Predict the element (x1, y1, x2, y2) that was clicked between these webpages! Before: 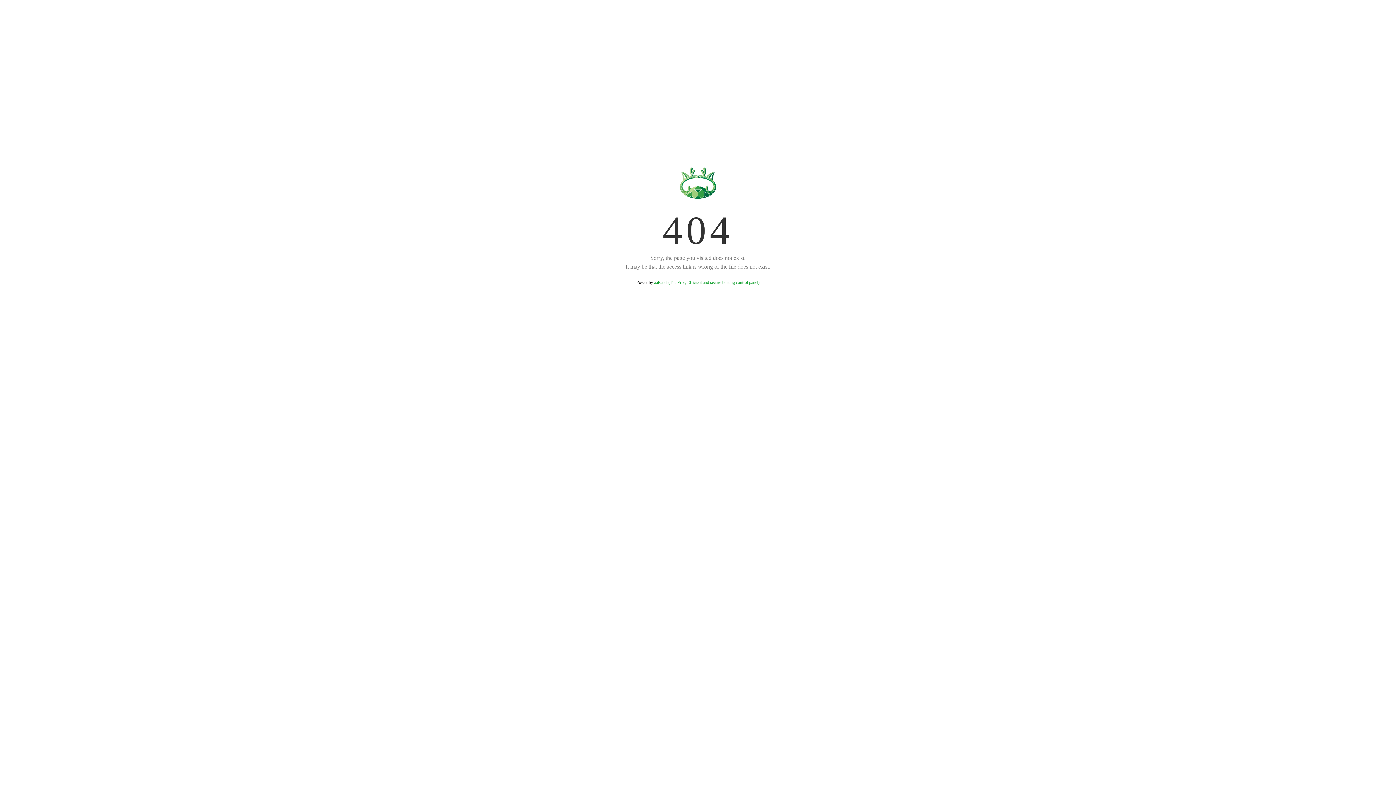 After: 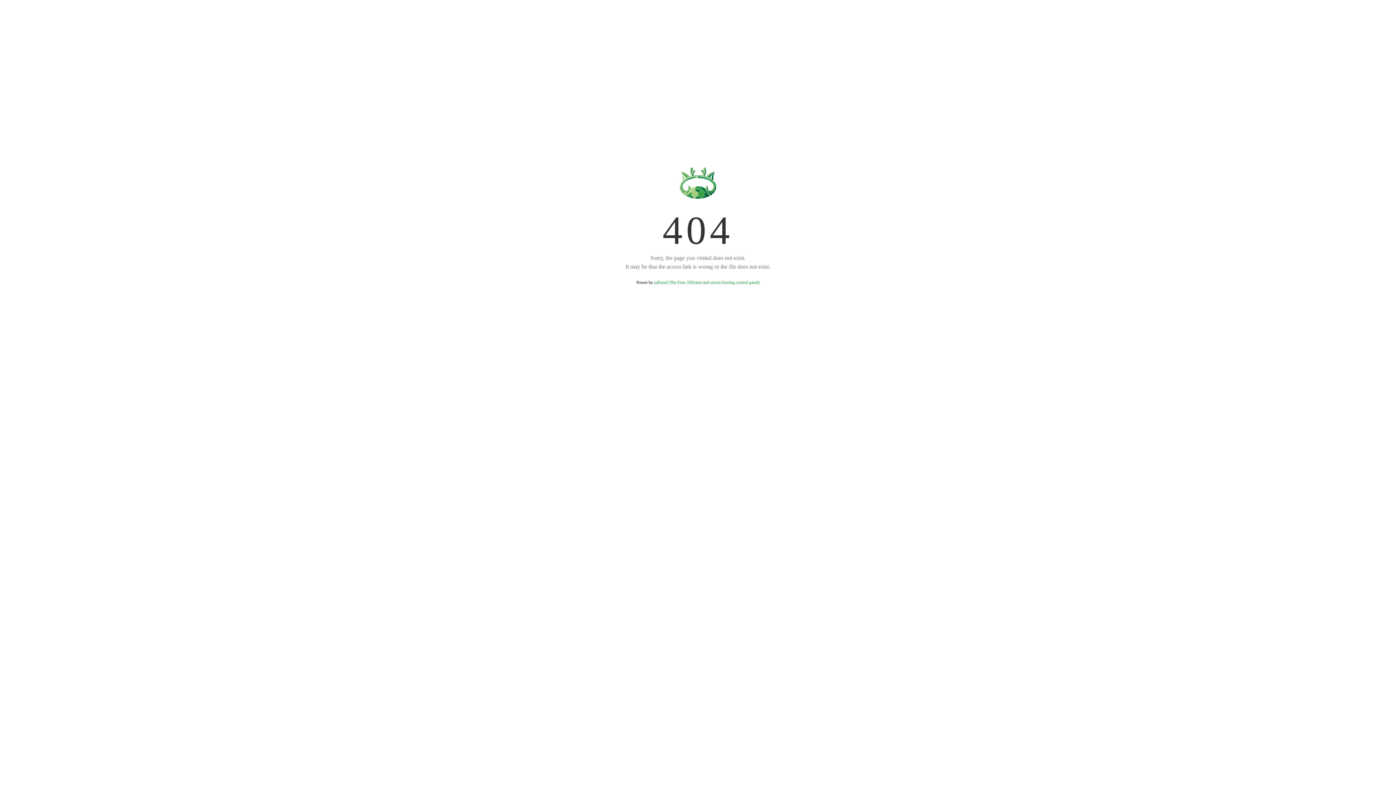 Action: bbox: (654, 280, 759, 285) label: aaPanel (The Free, Efficient and secure hosting control panel)